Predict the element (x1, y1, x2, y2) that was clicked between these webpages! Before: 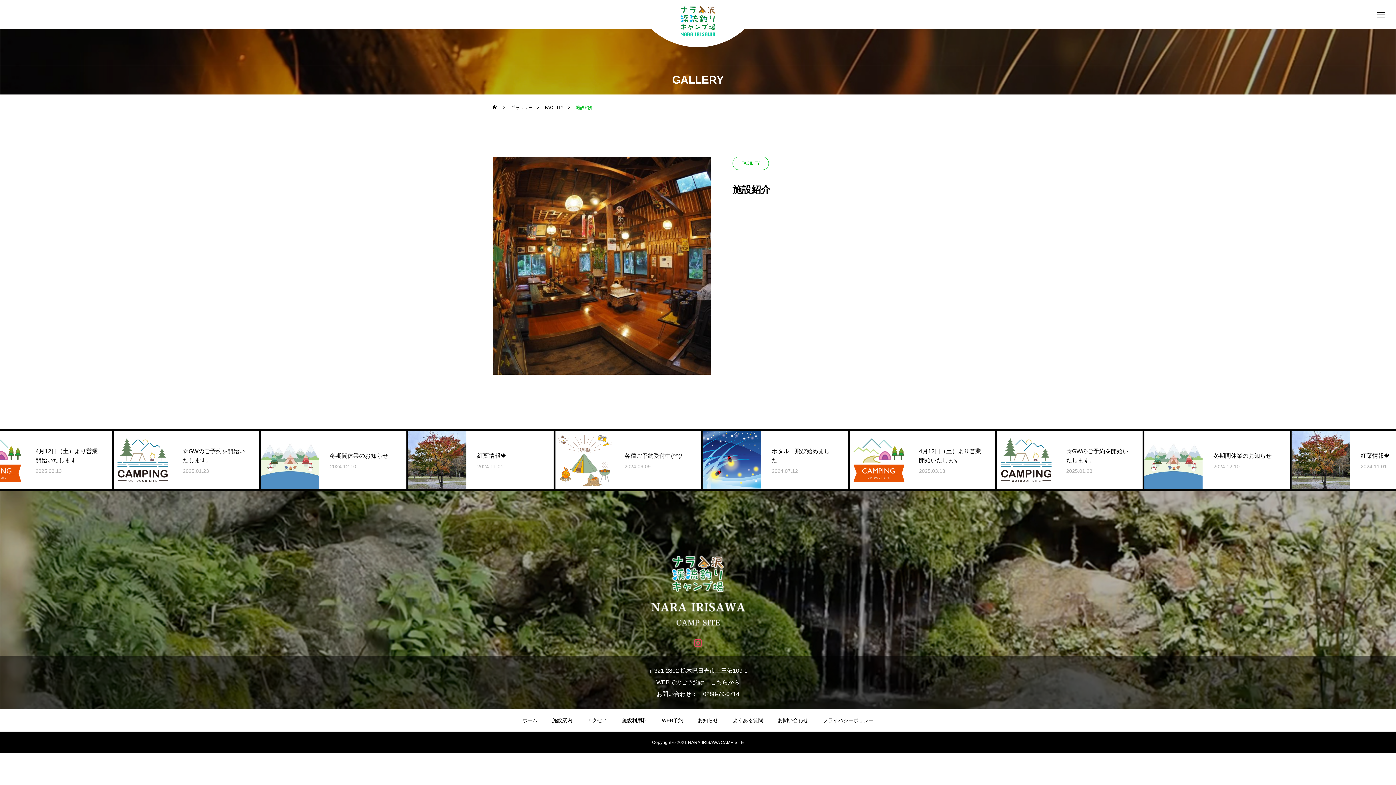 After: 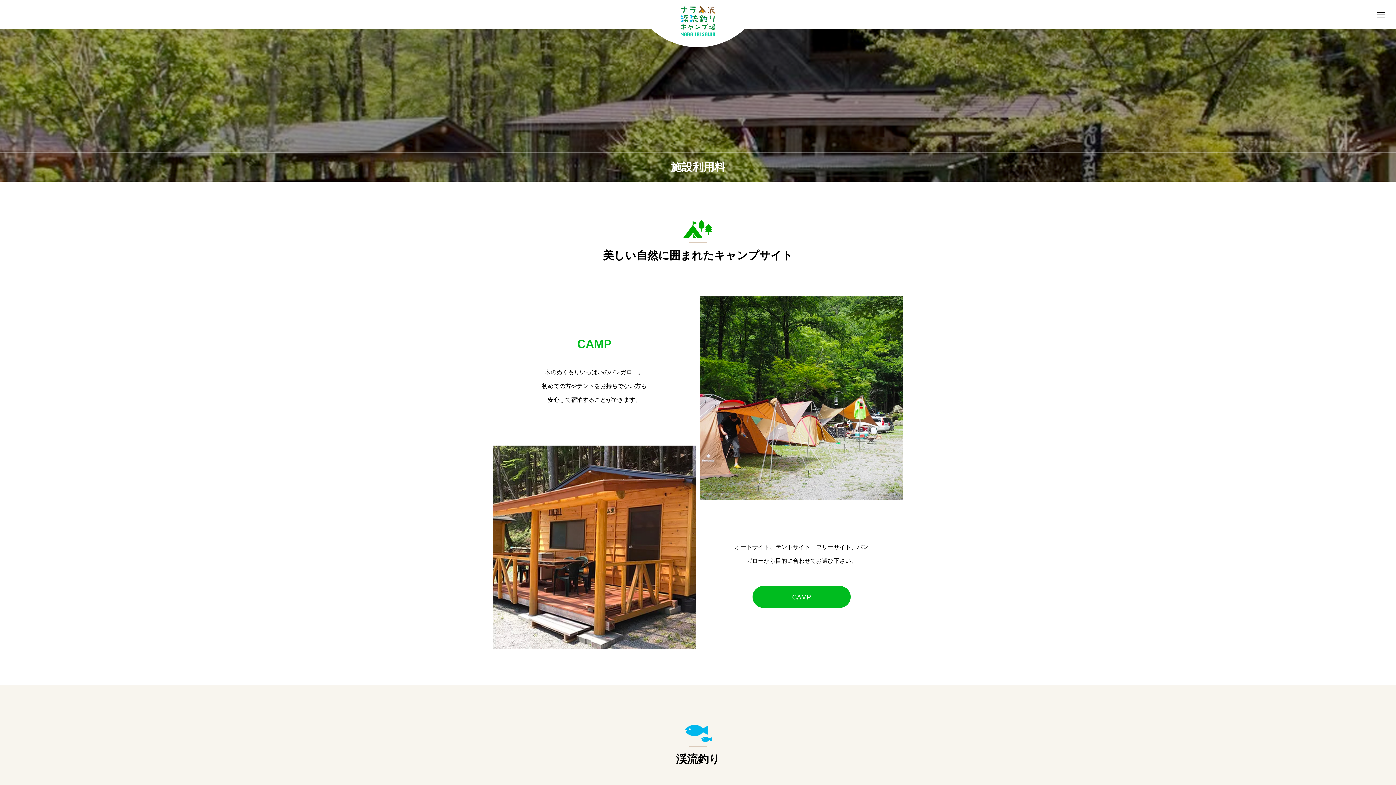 Action: label: 施設利用料 bbox: (622, 709, 647, 732)